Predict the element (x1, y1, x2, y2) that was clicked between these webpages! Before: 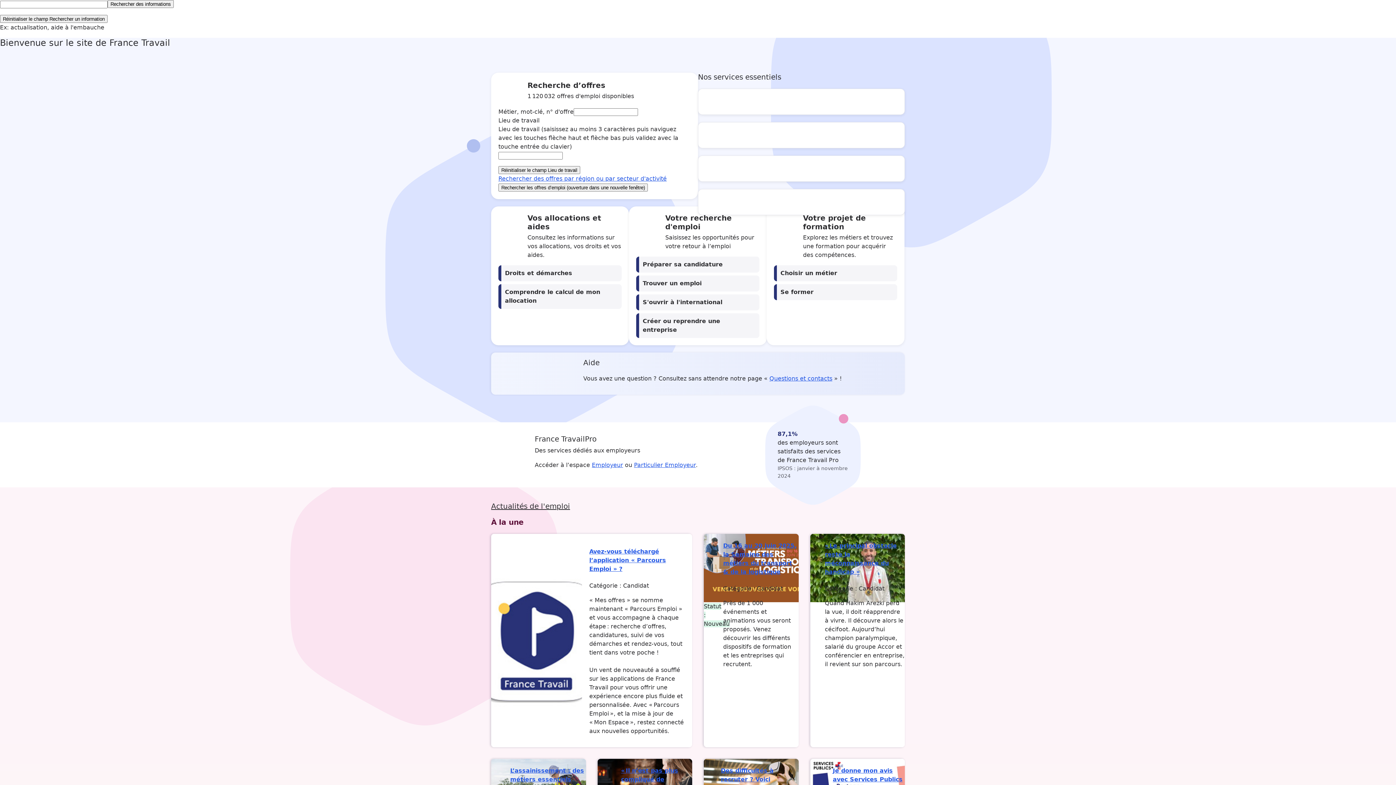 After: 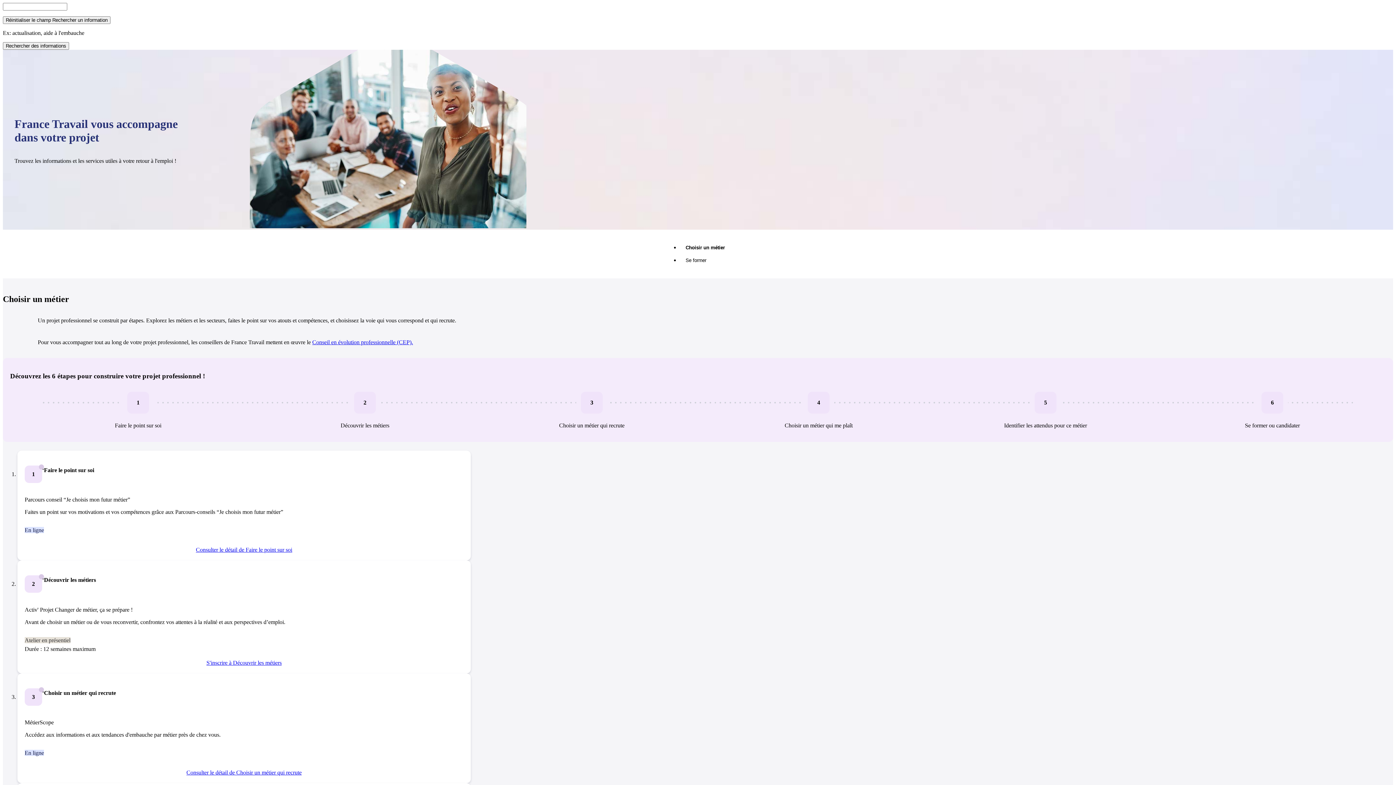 Action: bbox: (774, 265, 897, 281) label: Choisir un métier